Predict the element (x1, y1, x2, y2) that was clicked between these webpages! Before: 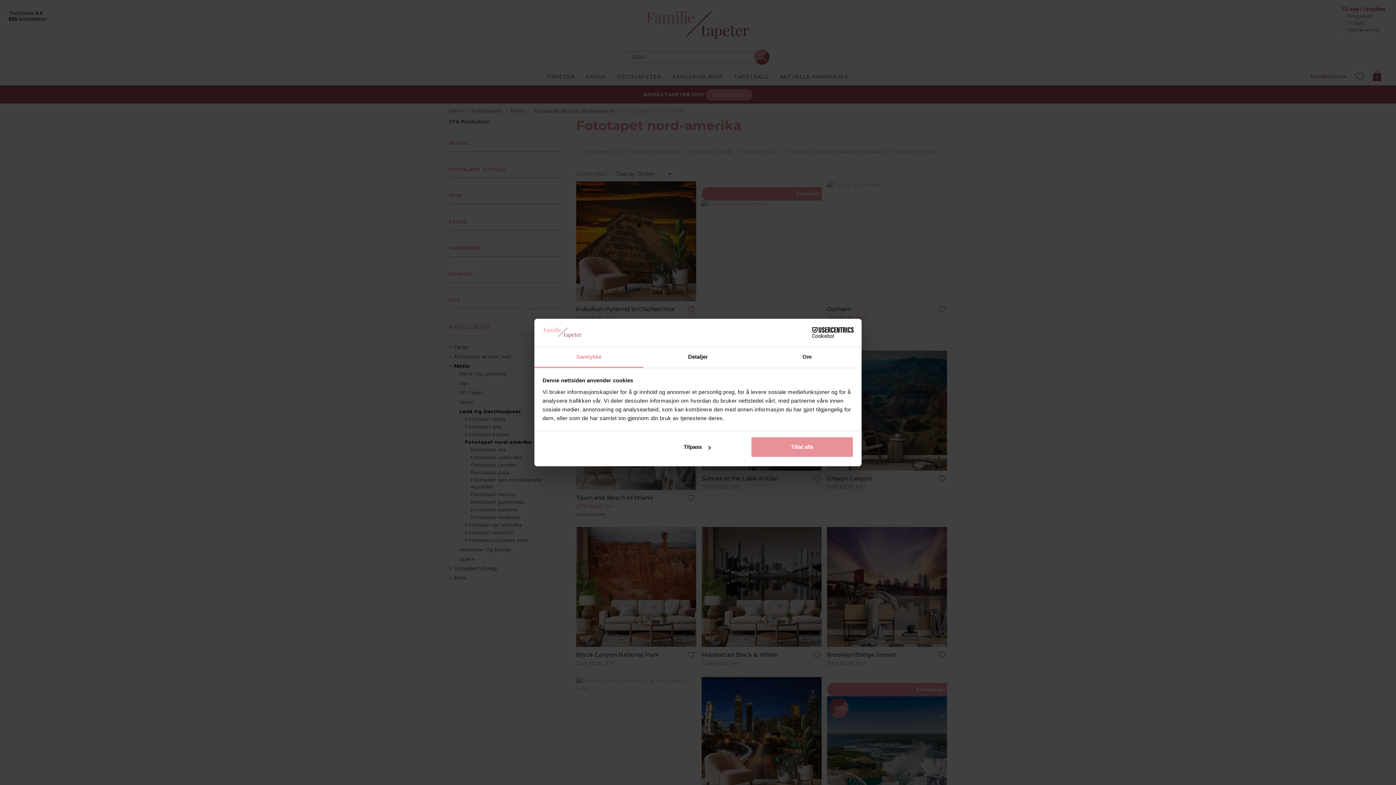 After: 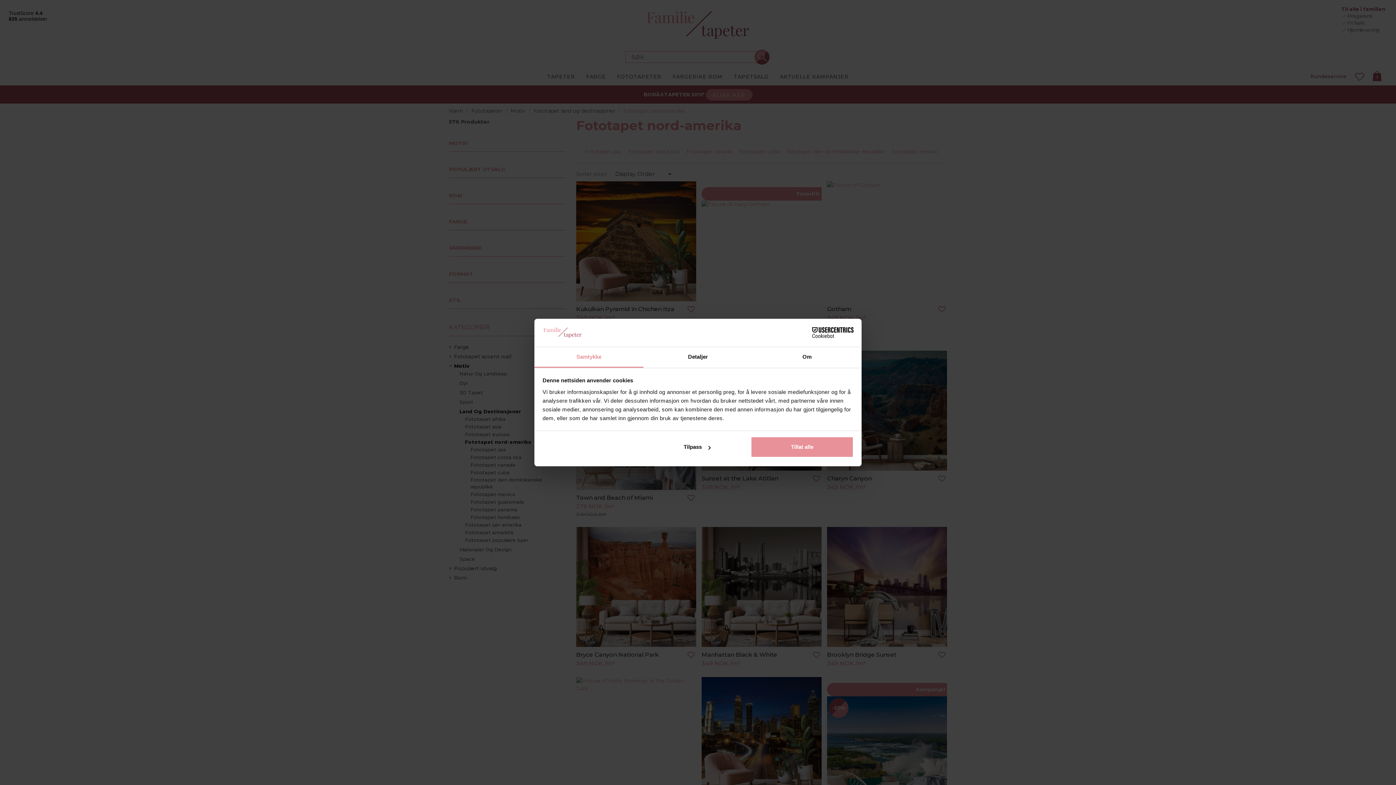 Action: bbox: (790, 327, 853, 338) label: Cookiebot - opens in a new window